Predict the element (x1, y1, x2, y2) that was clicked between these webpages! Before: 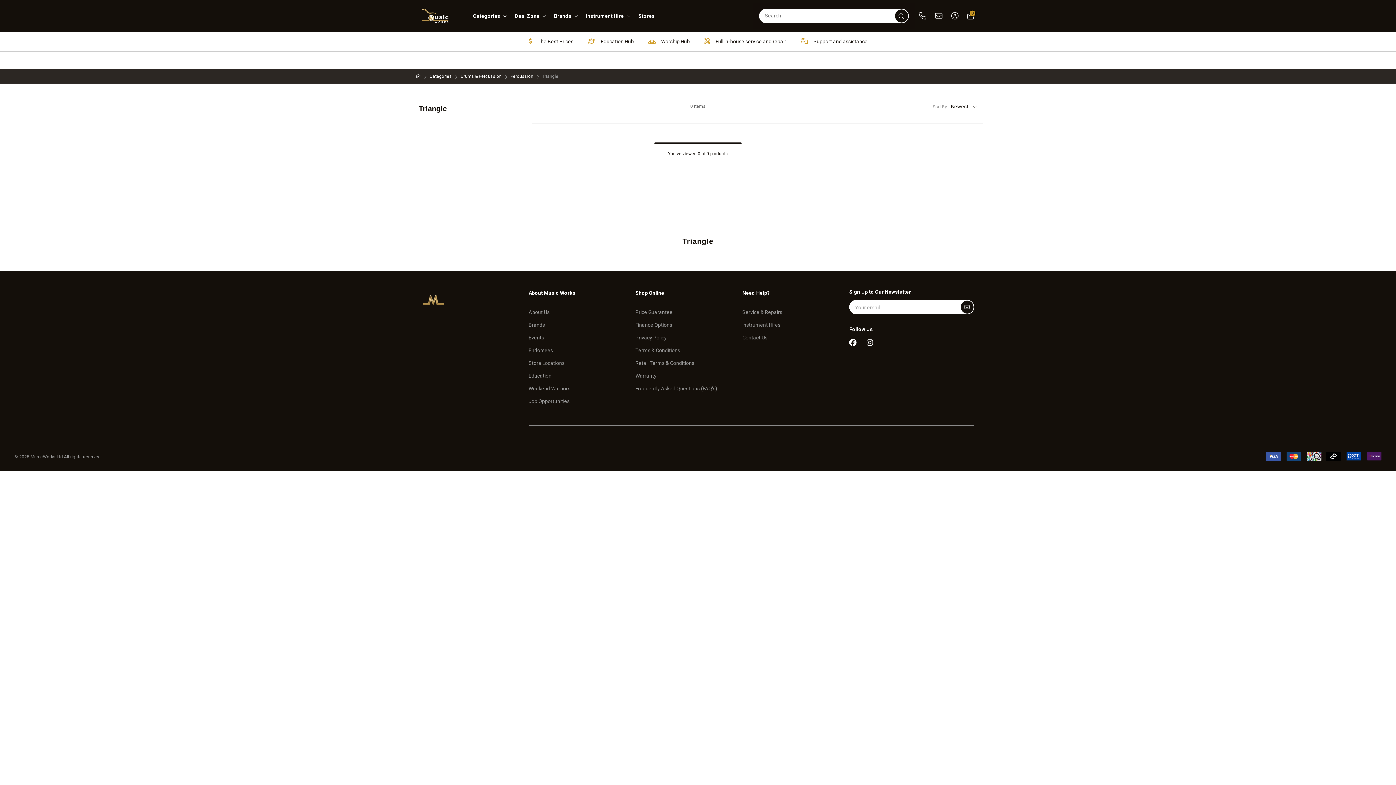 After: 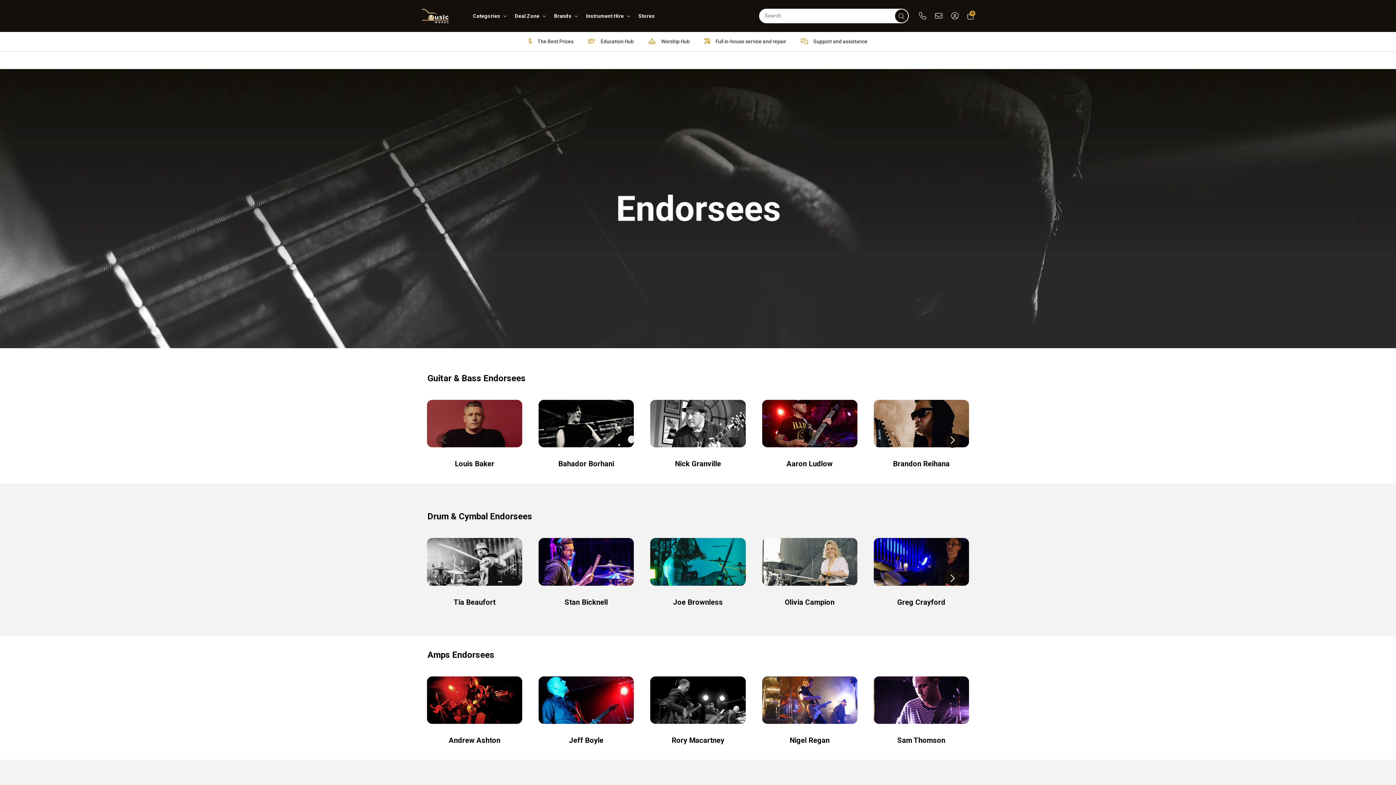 Action: bbox: (528, 347, 553, 353) label: Endorsees